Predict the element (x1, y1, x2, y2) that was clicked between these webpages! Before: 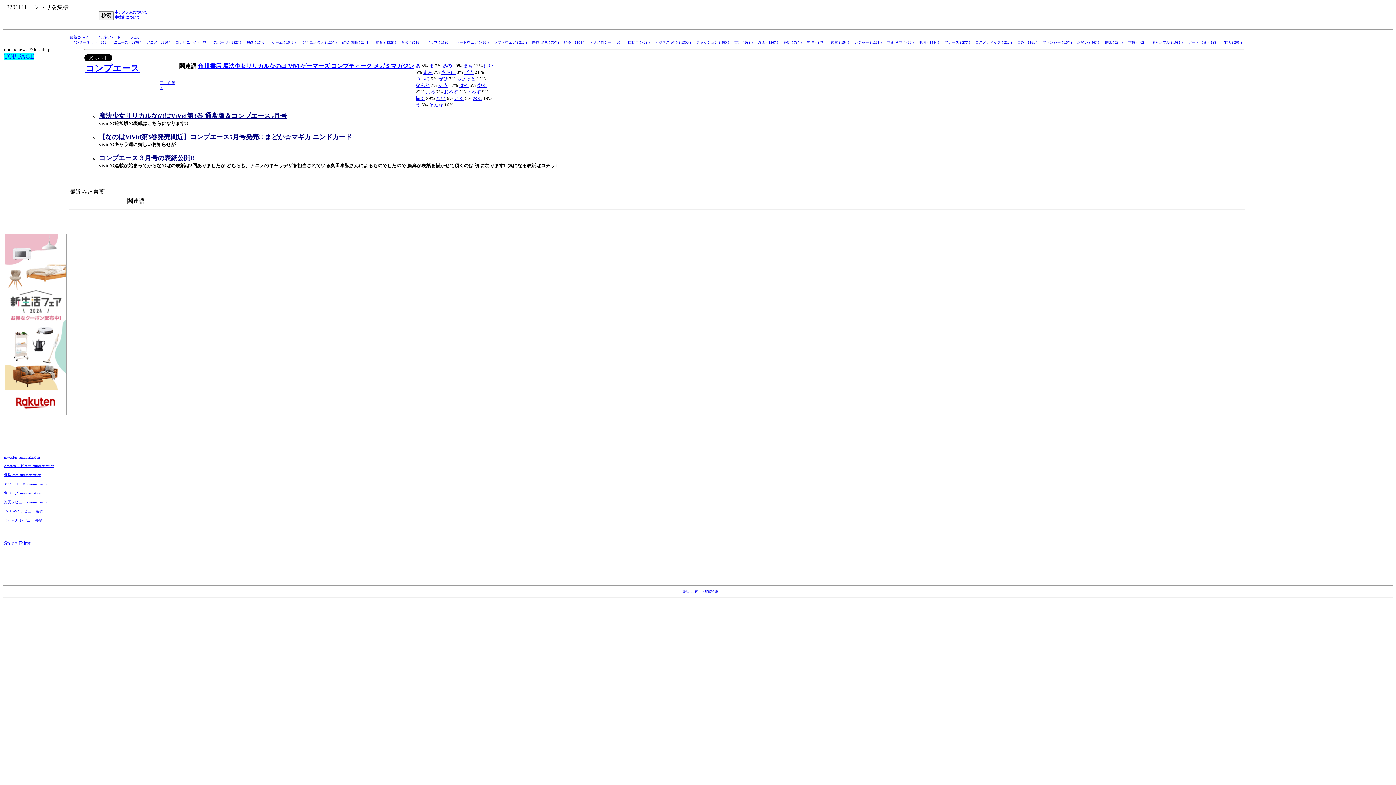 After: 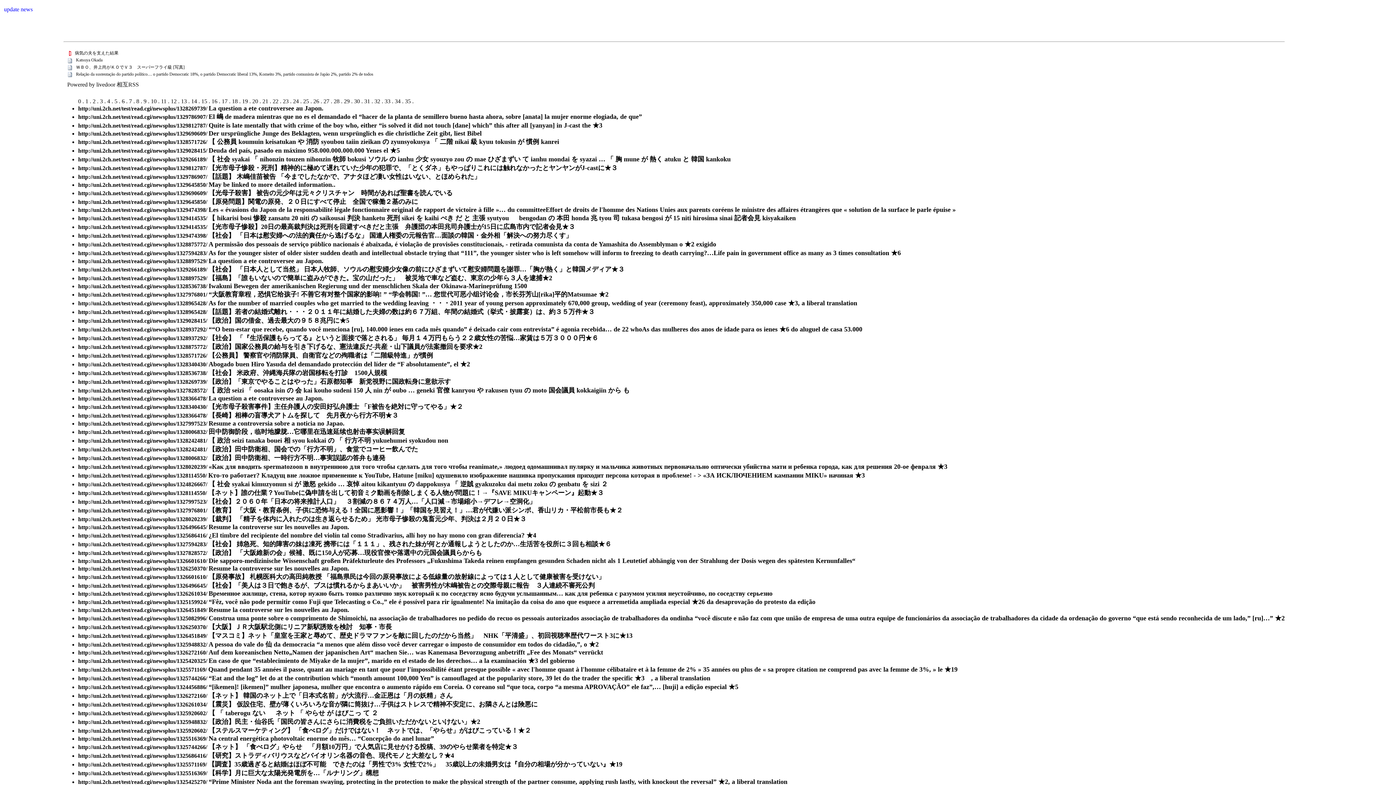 Action: label: newsplus summarization bbox: (4, 455, 40, 459)